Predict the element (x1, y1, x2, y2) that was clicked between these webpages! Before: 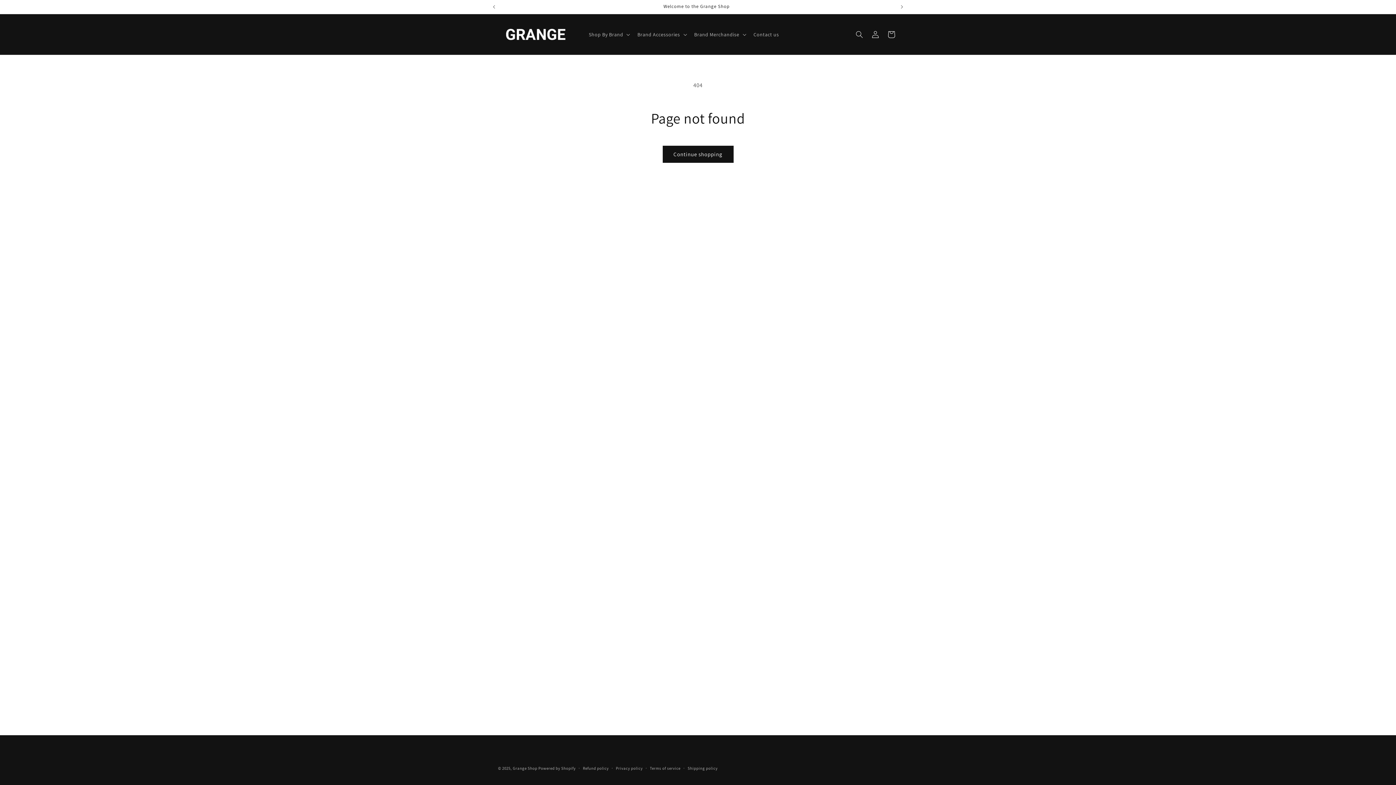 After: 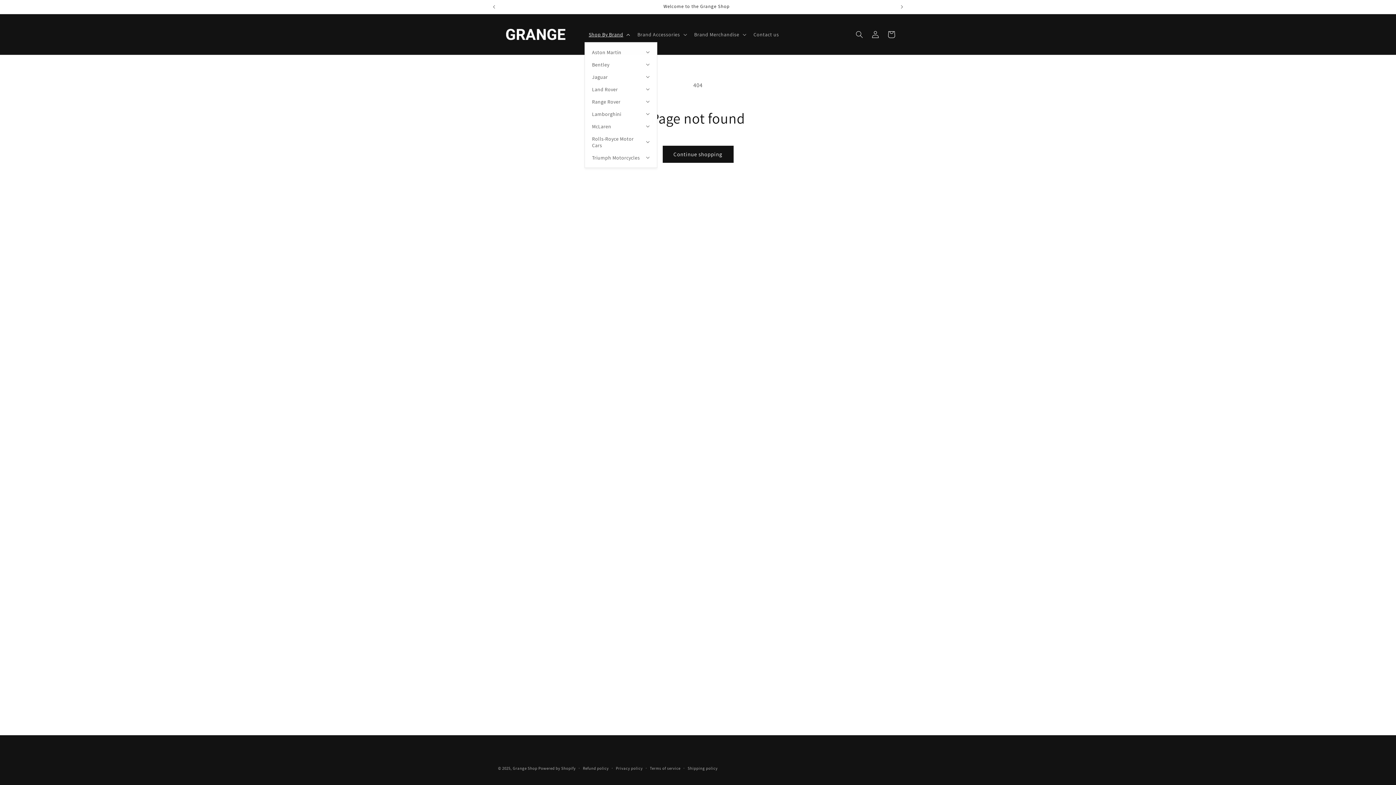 Action: bbox: (584, 26, 633, 42) label: Shop By Brand